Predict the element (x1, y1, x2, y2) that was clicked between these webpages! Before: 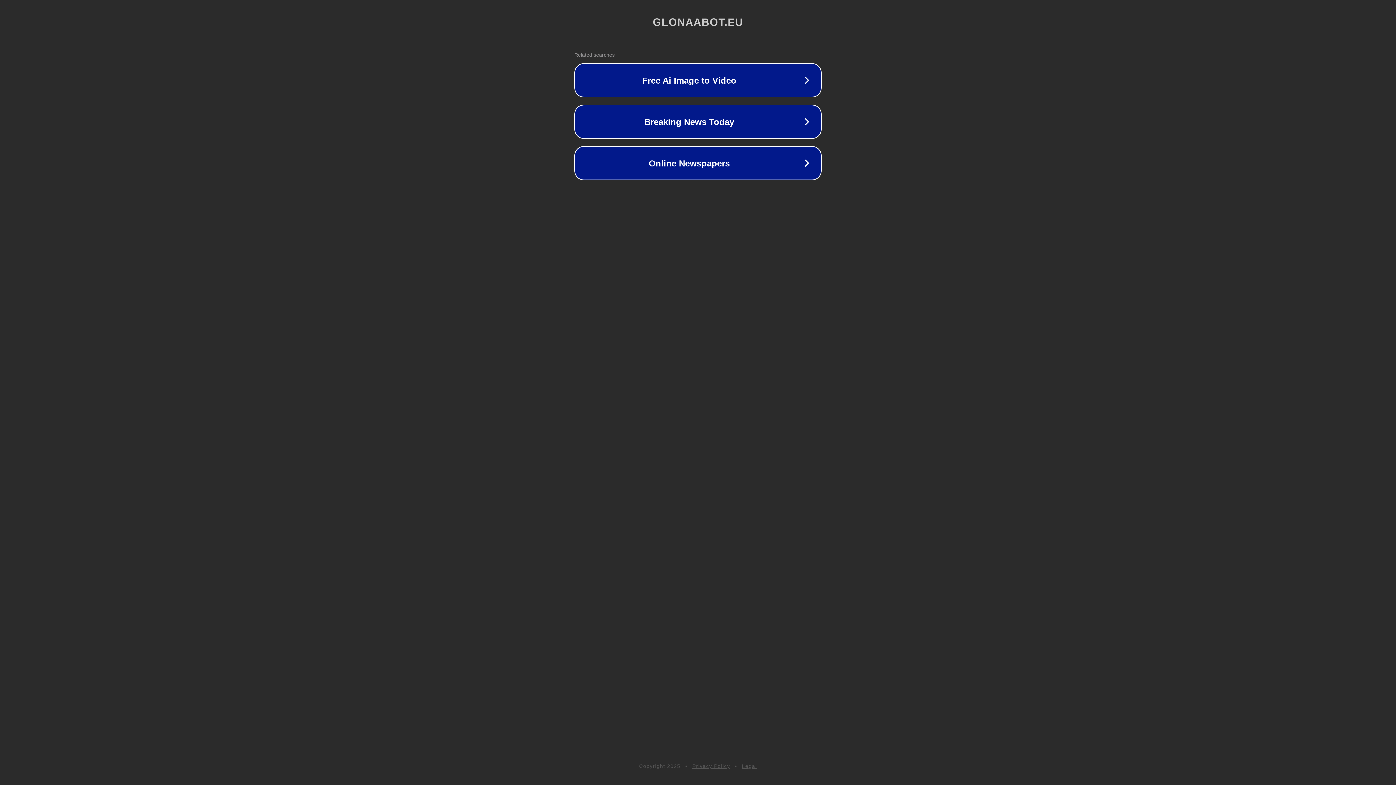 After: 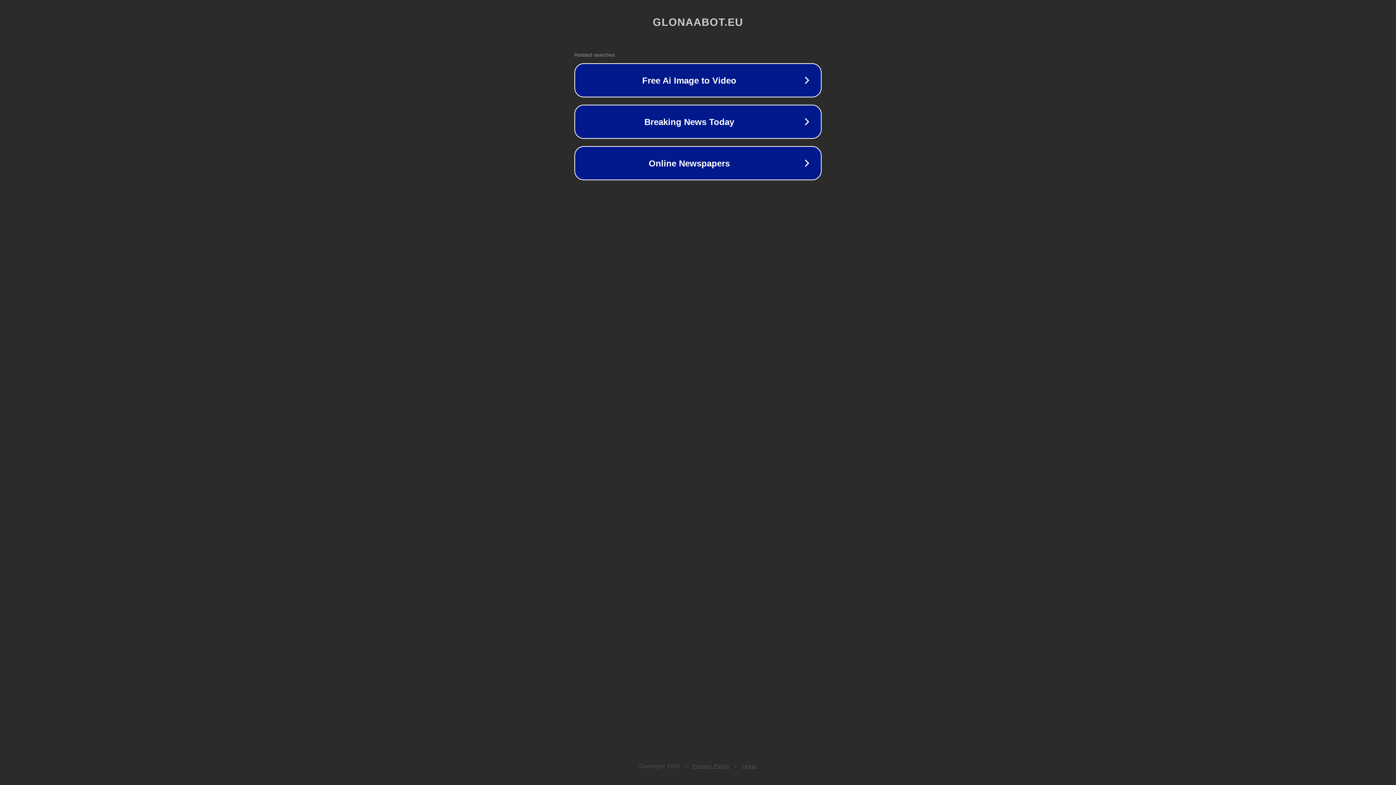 Action: bbox: (692, 763, 730, 769) label: Privacy Policy